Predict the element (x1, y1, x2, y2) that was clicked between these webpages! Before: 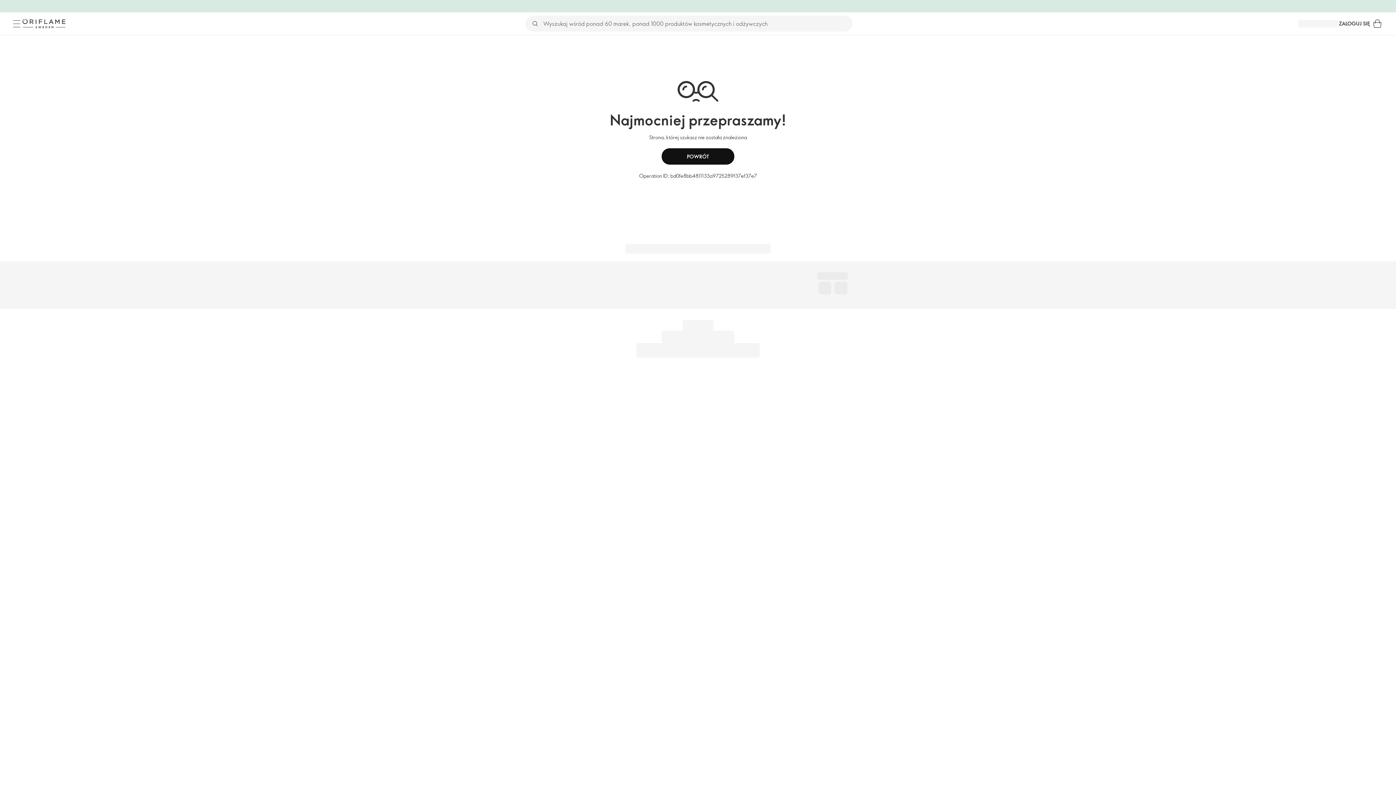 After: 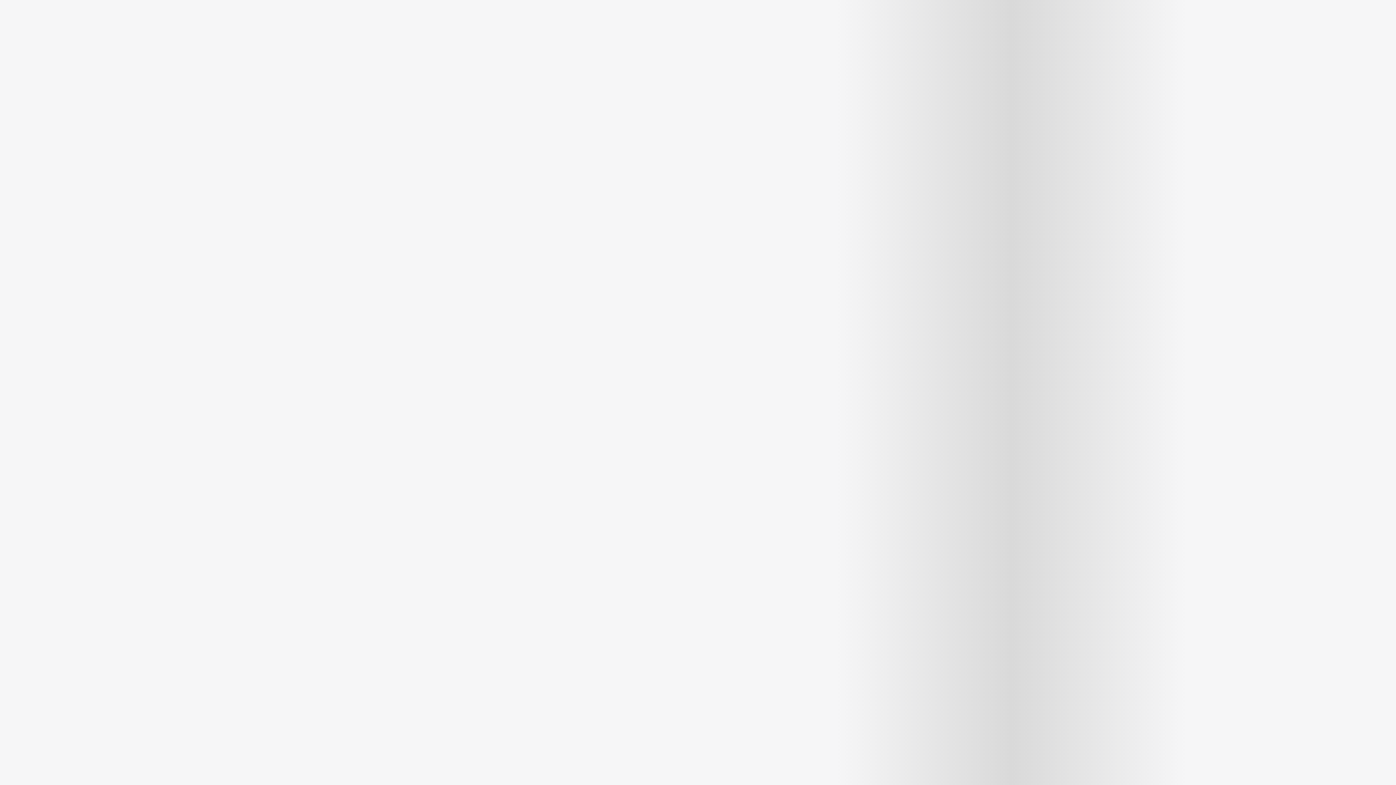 Action: bbox: (1370, 16, 1385, 31) label: Koszyk